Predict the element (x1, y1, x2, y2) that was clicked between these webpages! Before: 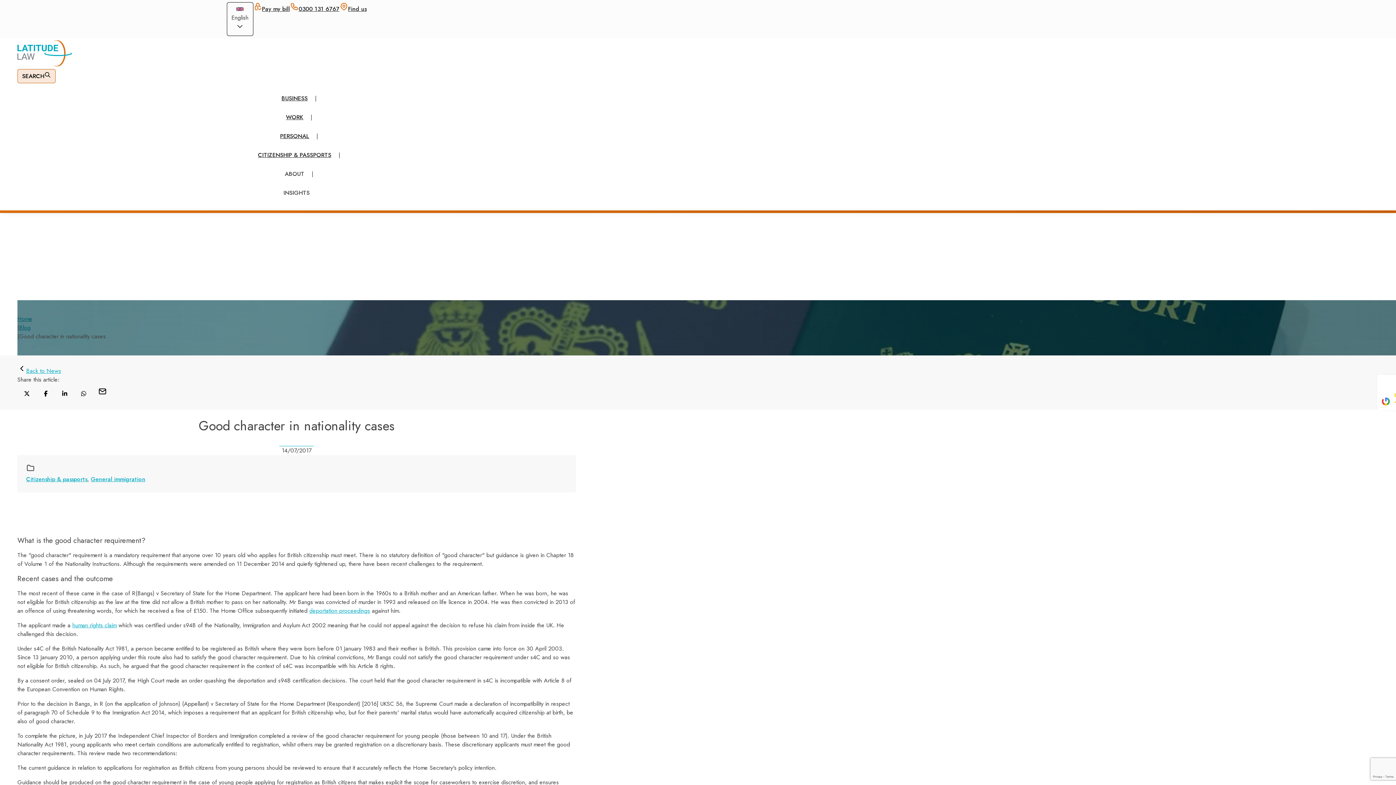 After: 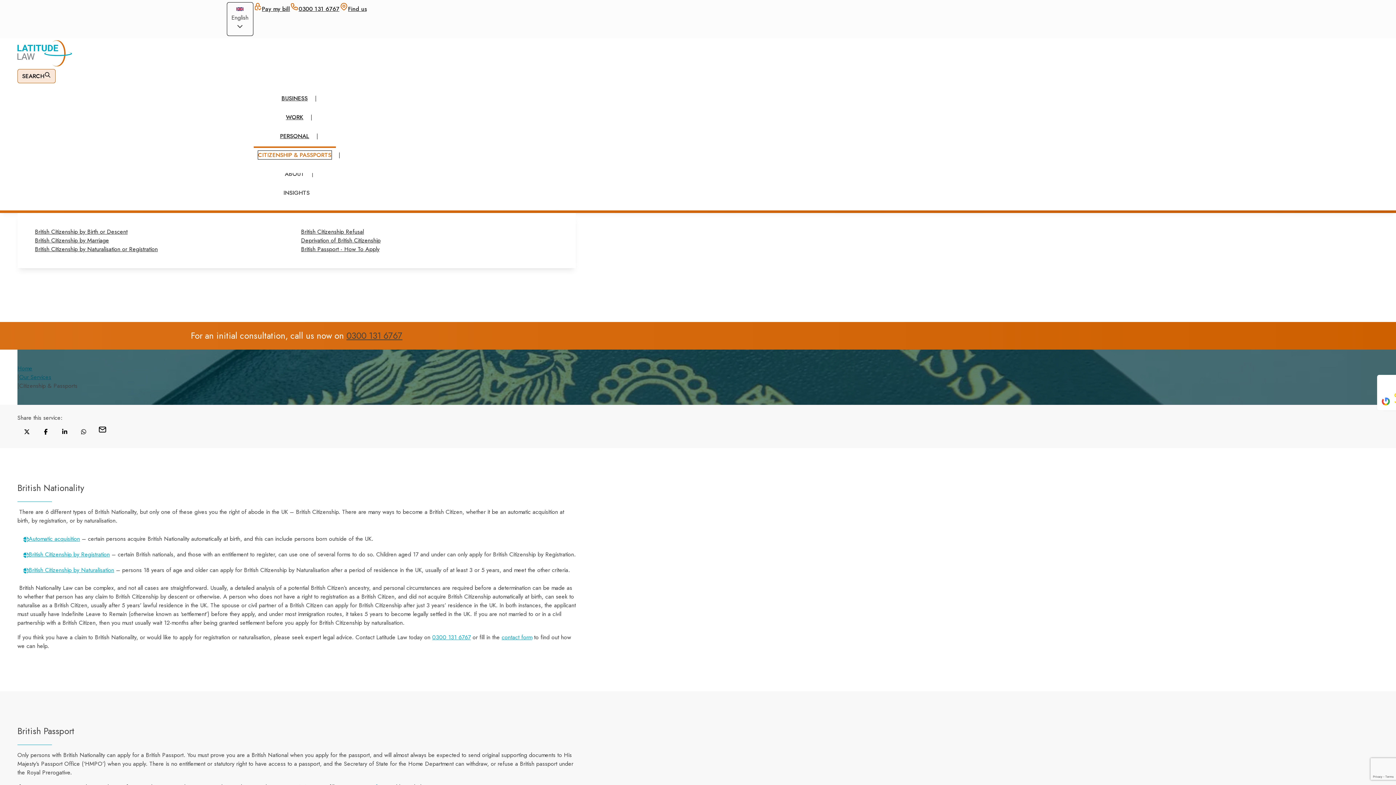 Action: bbox: (258, 151, 331, 159) label: CITIZENSHIP & PASSPORTS